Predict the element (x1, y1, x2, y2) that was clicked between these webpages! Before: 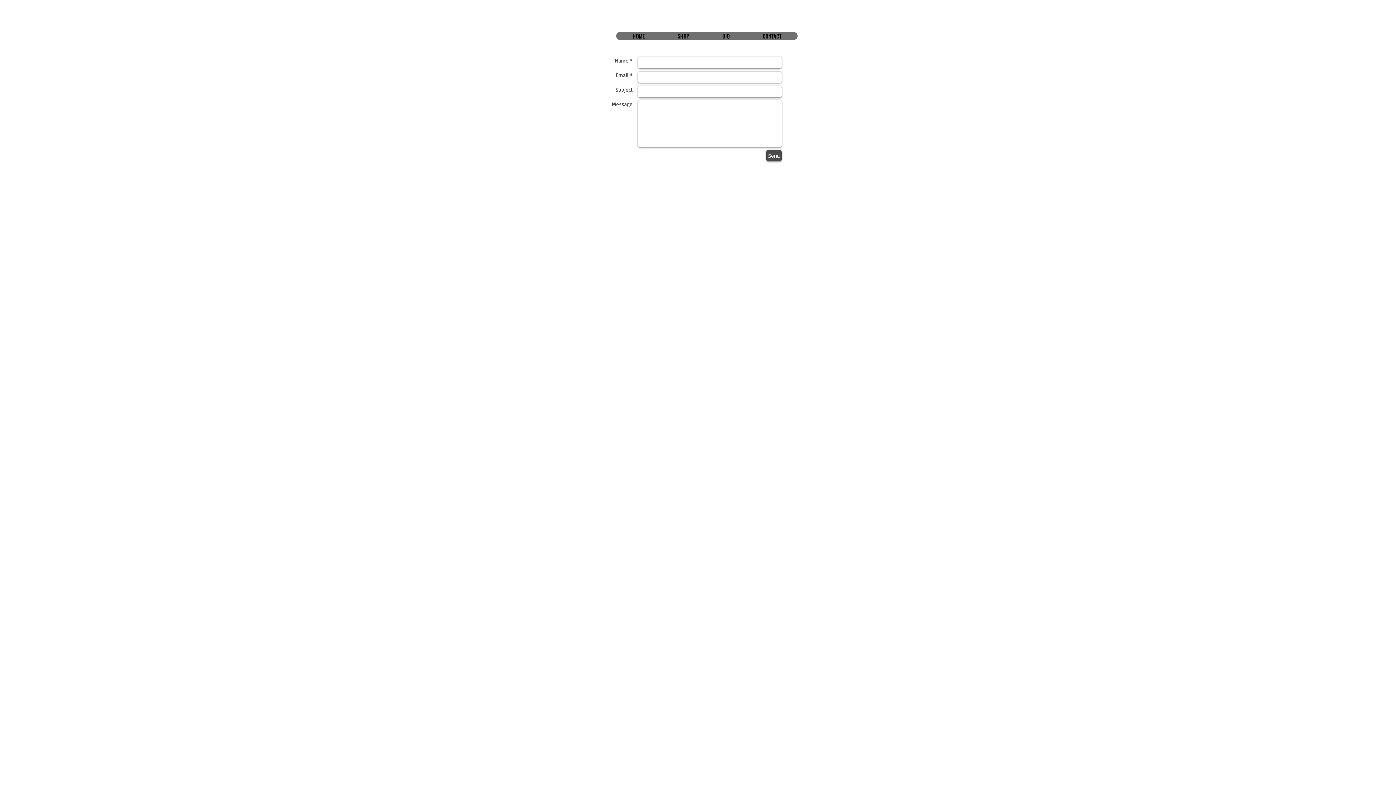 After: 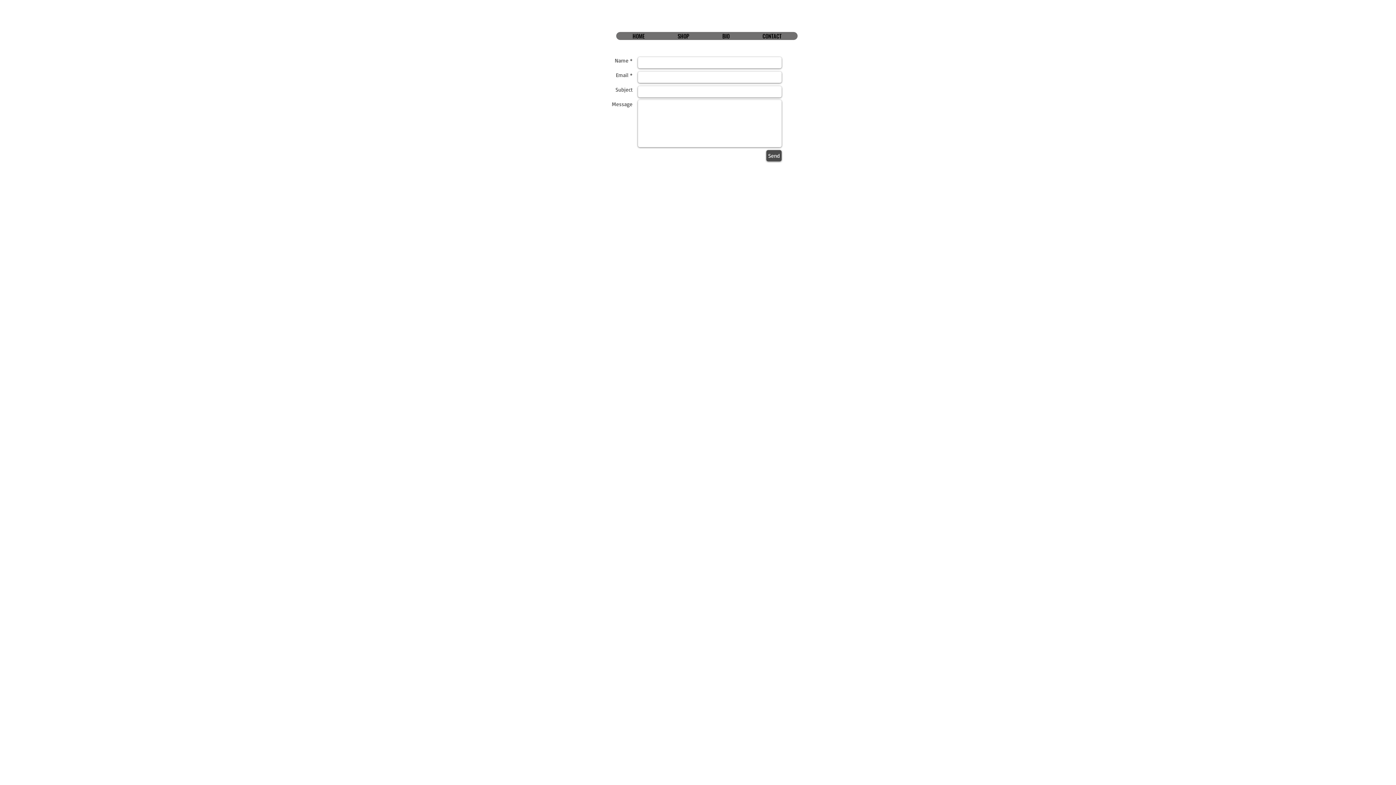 Action: bbox: (746, 32, 797, 40) label: CONTACT